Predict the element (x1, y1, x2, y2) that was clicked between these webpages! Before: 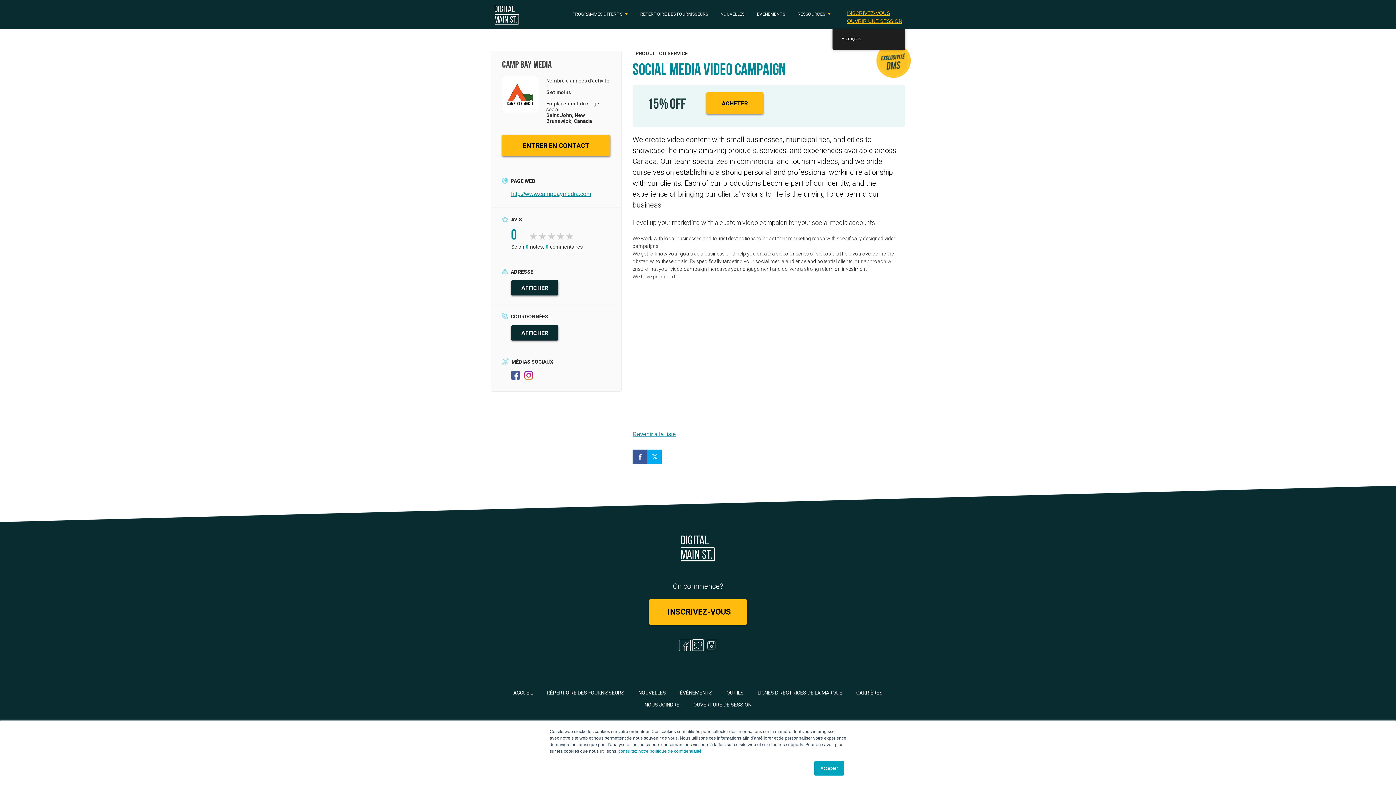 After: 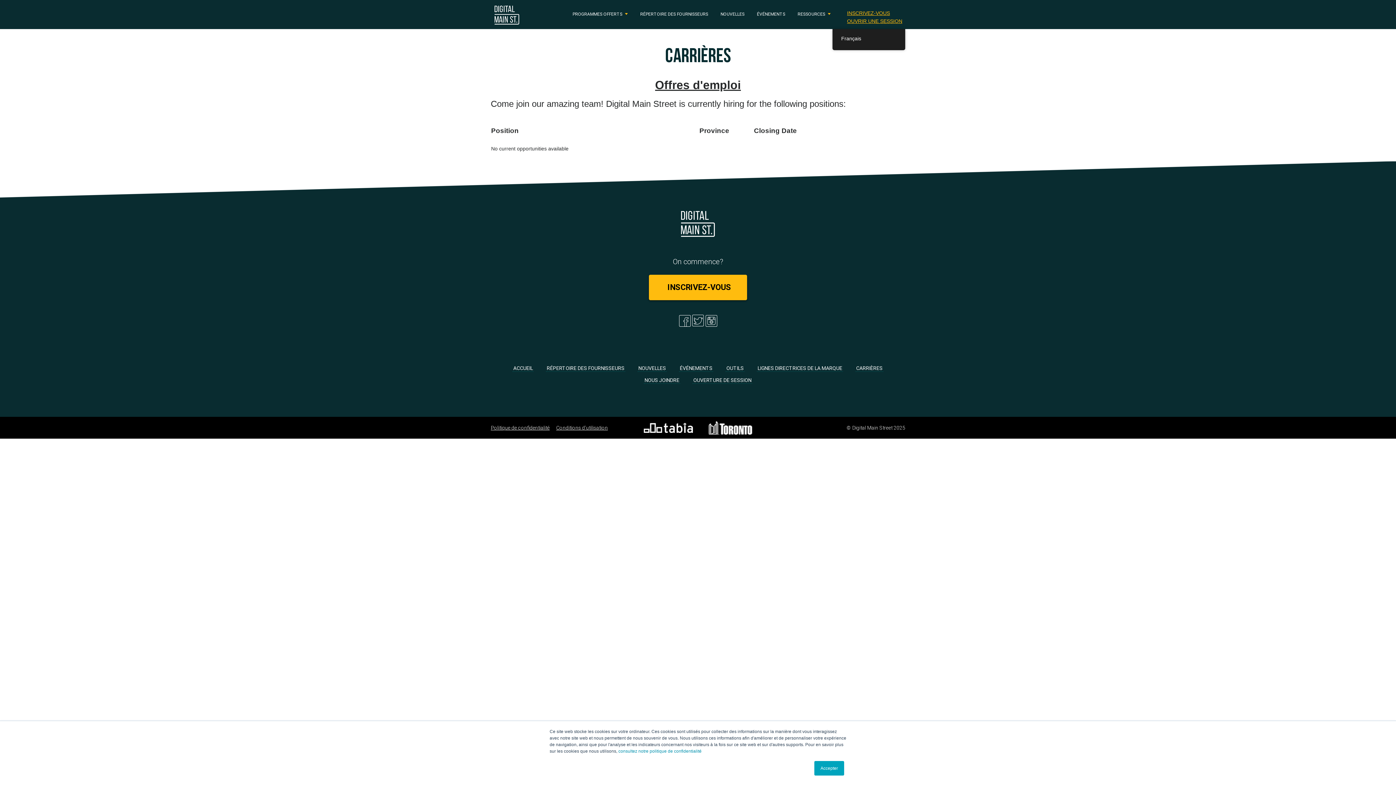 Action: label: CARRIÈRES bbox: (855, 689, 883, 696)